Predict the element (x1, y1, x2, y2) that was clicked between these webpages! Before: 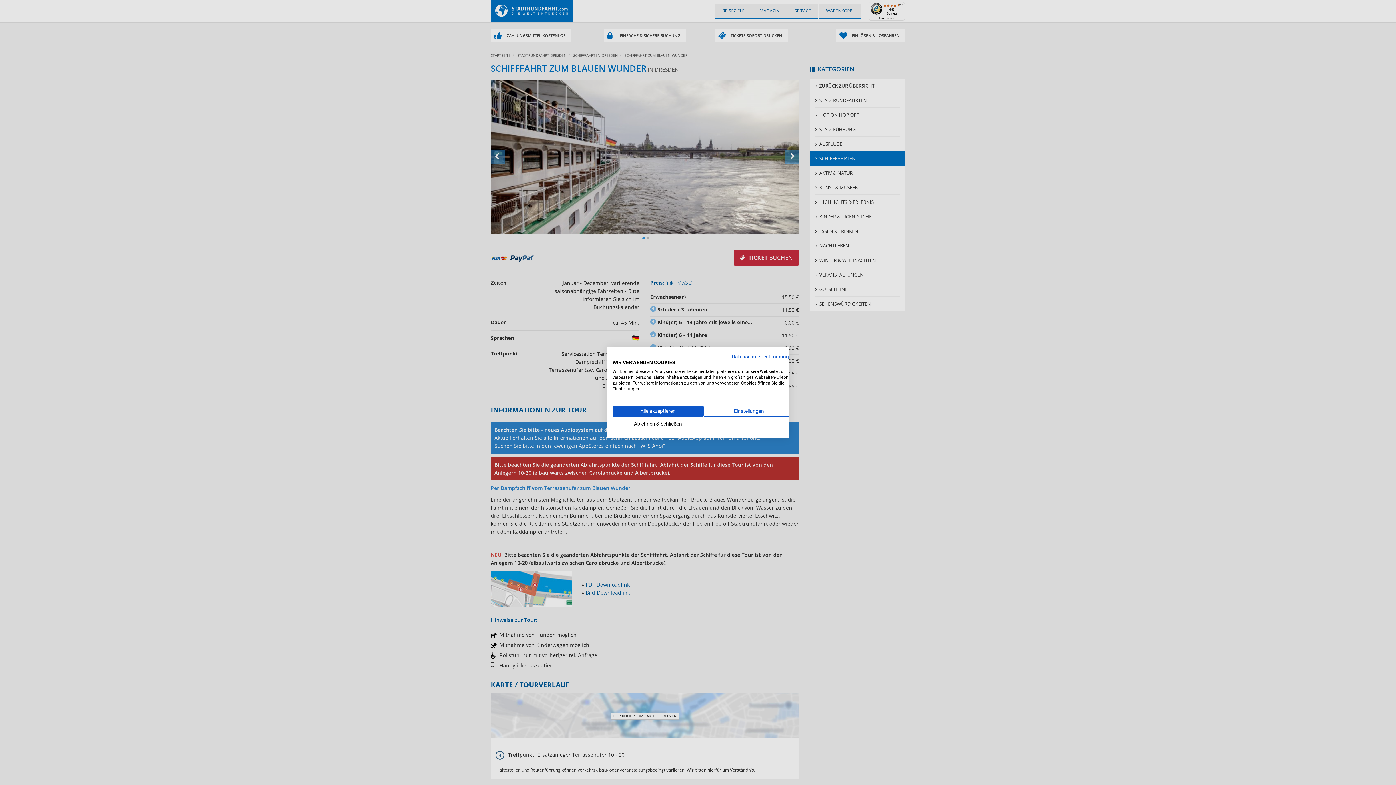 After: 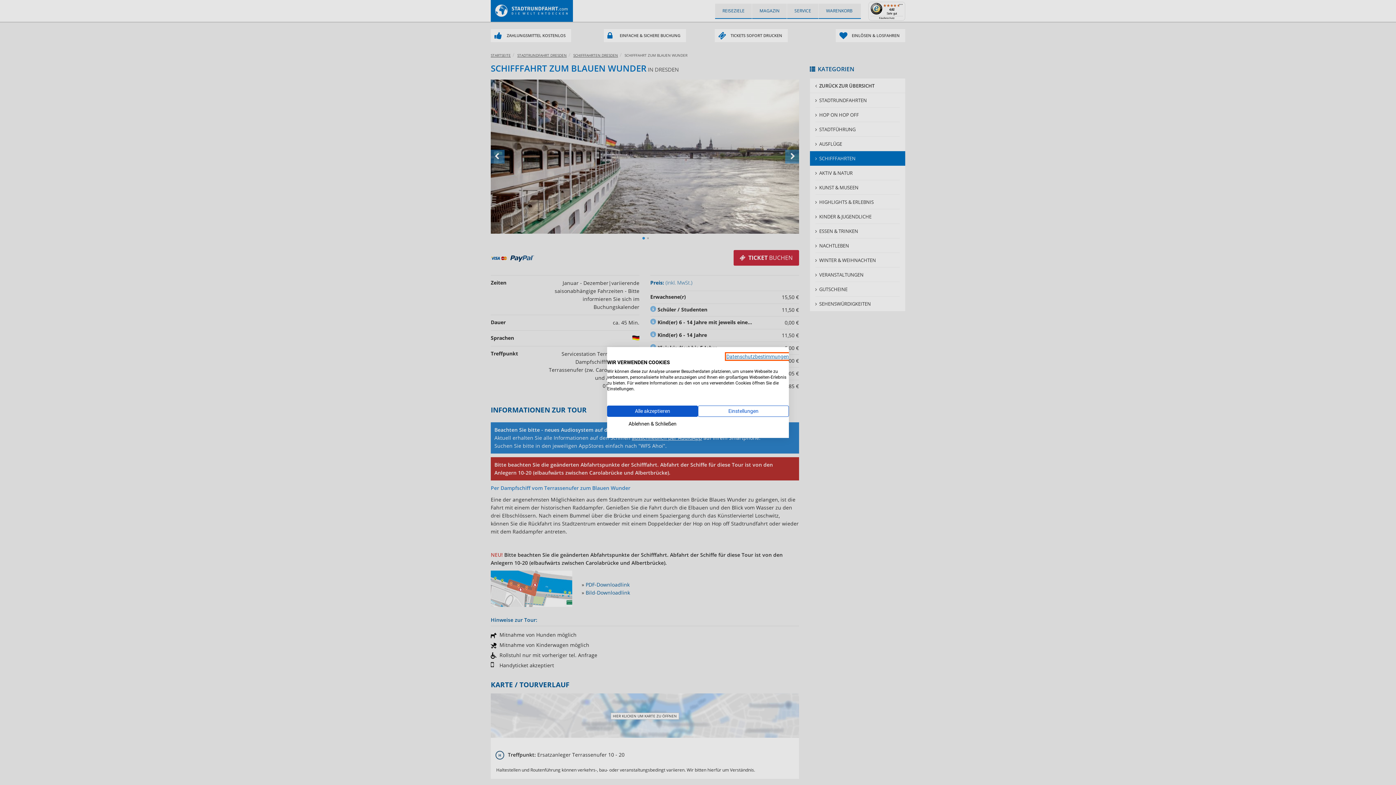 Action: bbox: (732, 353, 794, 359) label: Datenschutzrichtlinie. Externer Link. Wird in einer neuen Registerkarte oder einem neuen Fenster geöffnet.